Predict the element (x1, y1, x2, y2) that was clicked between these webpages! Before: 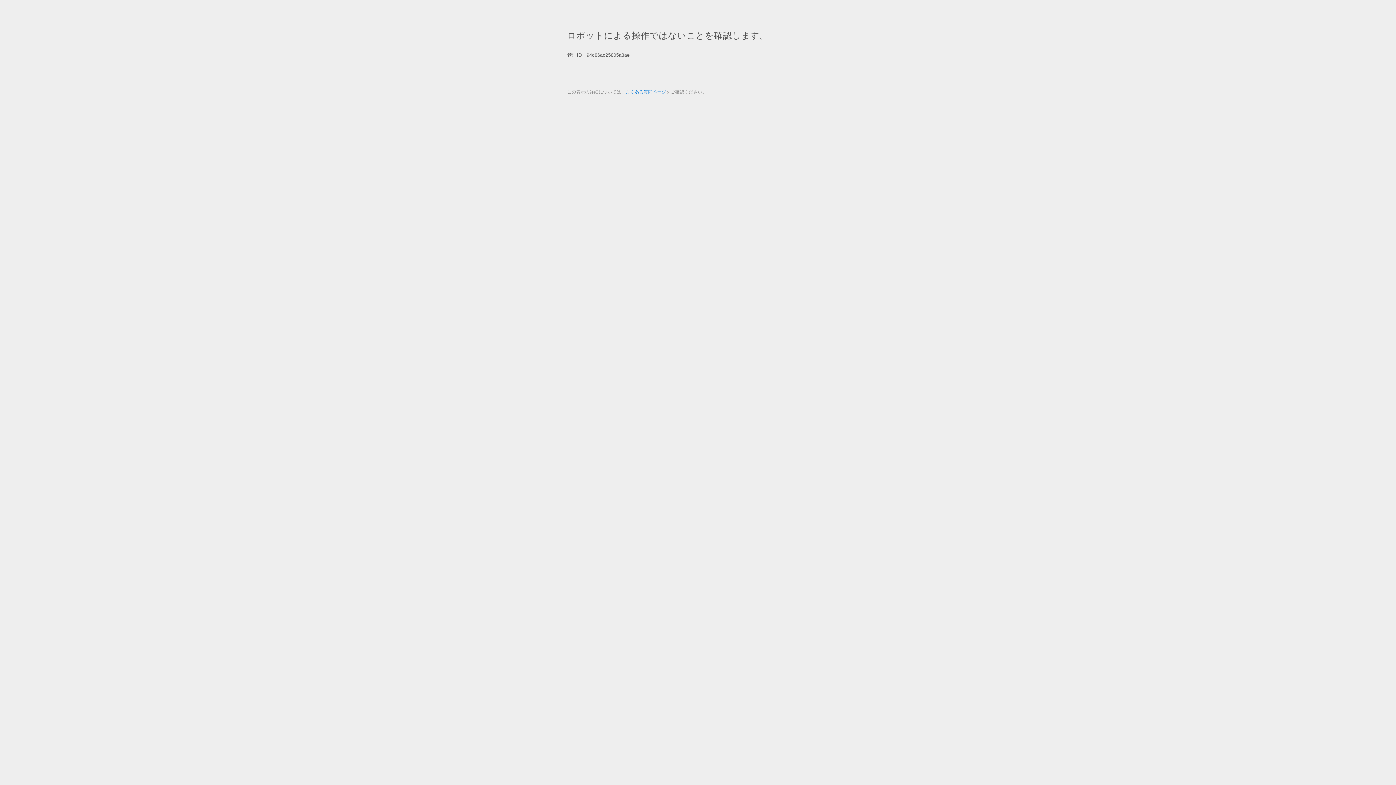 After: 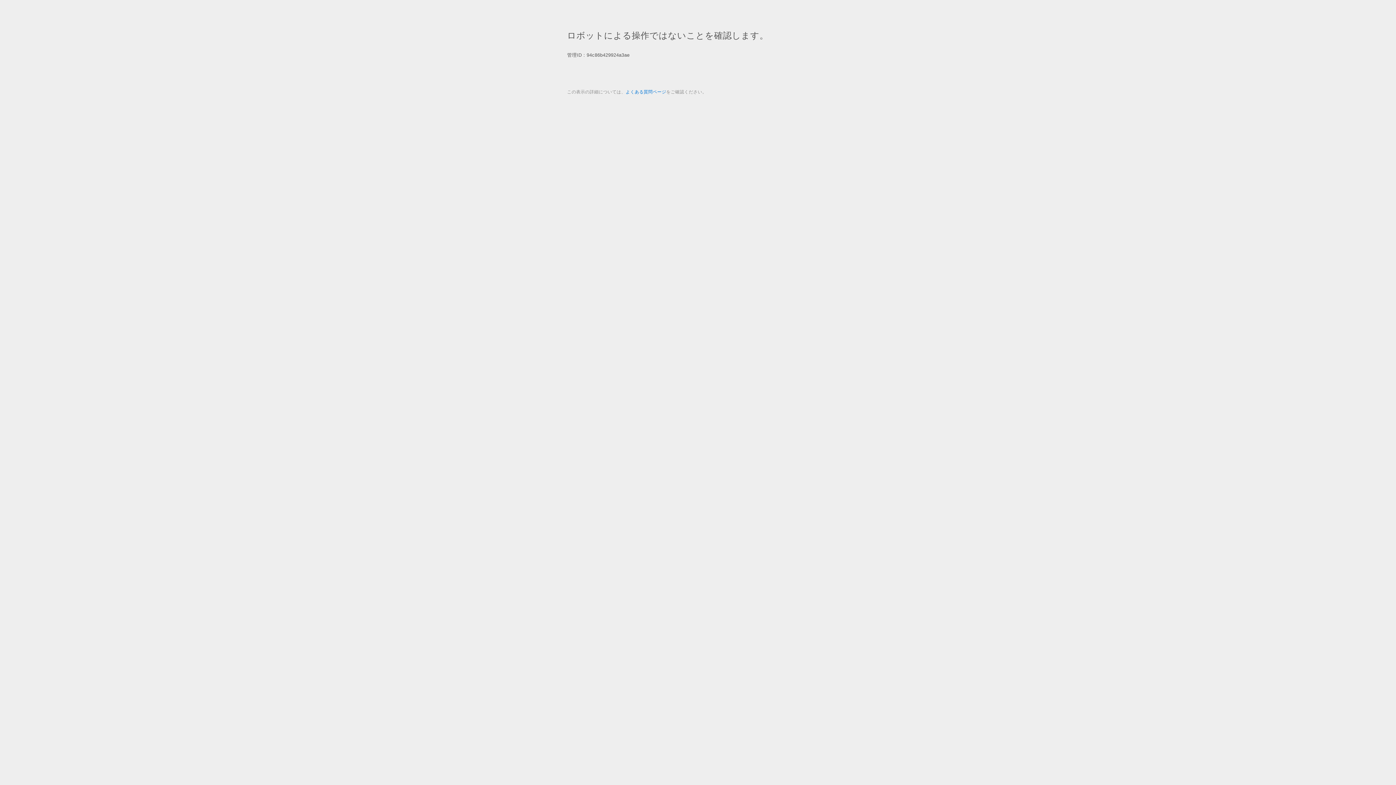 Action: bbox: (625, 89, 666, 94) label: よくある質問ページ